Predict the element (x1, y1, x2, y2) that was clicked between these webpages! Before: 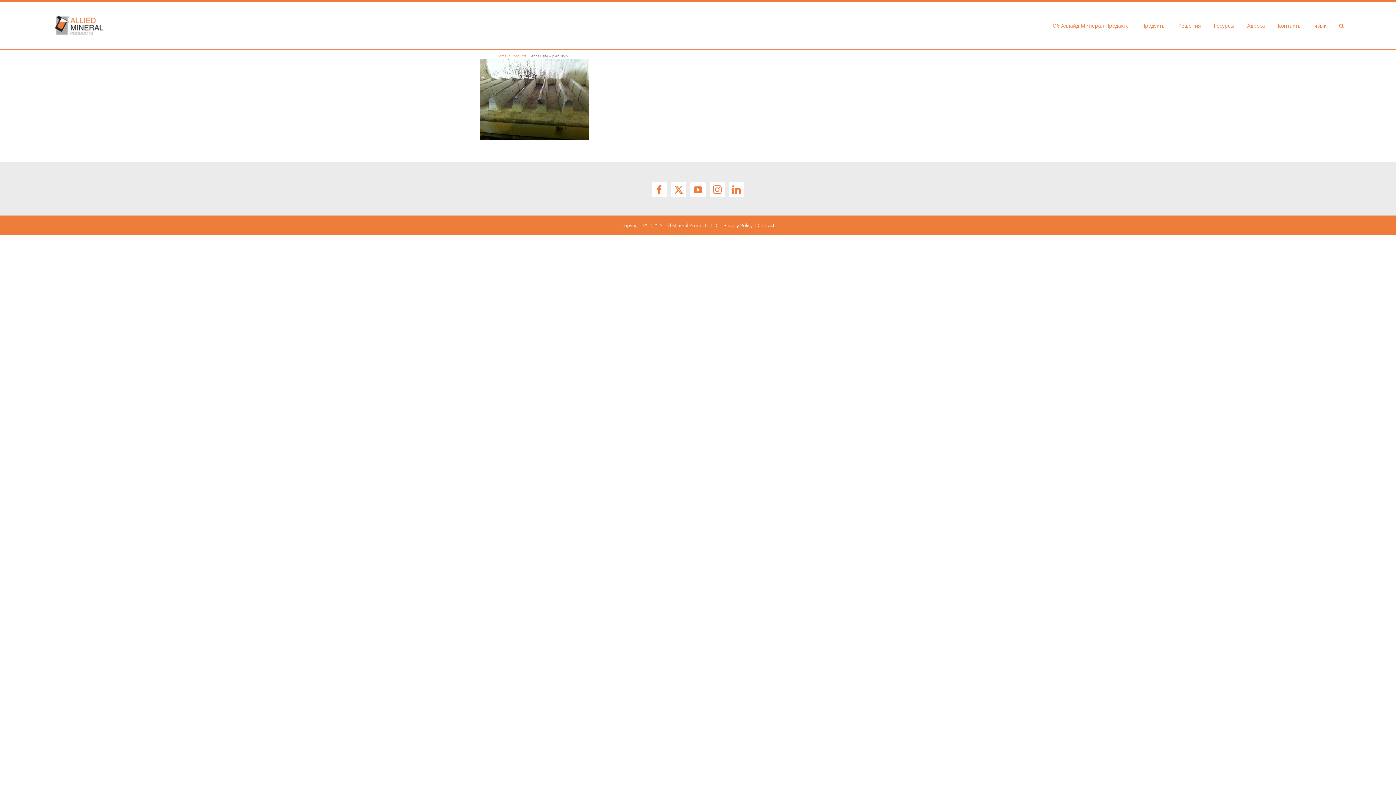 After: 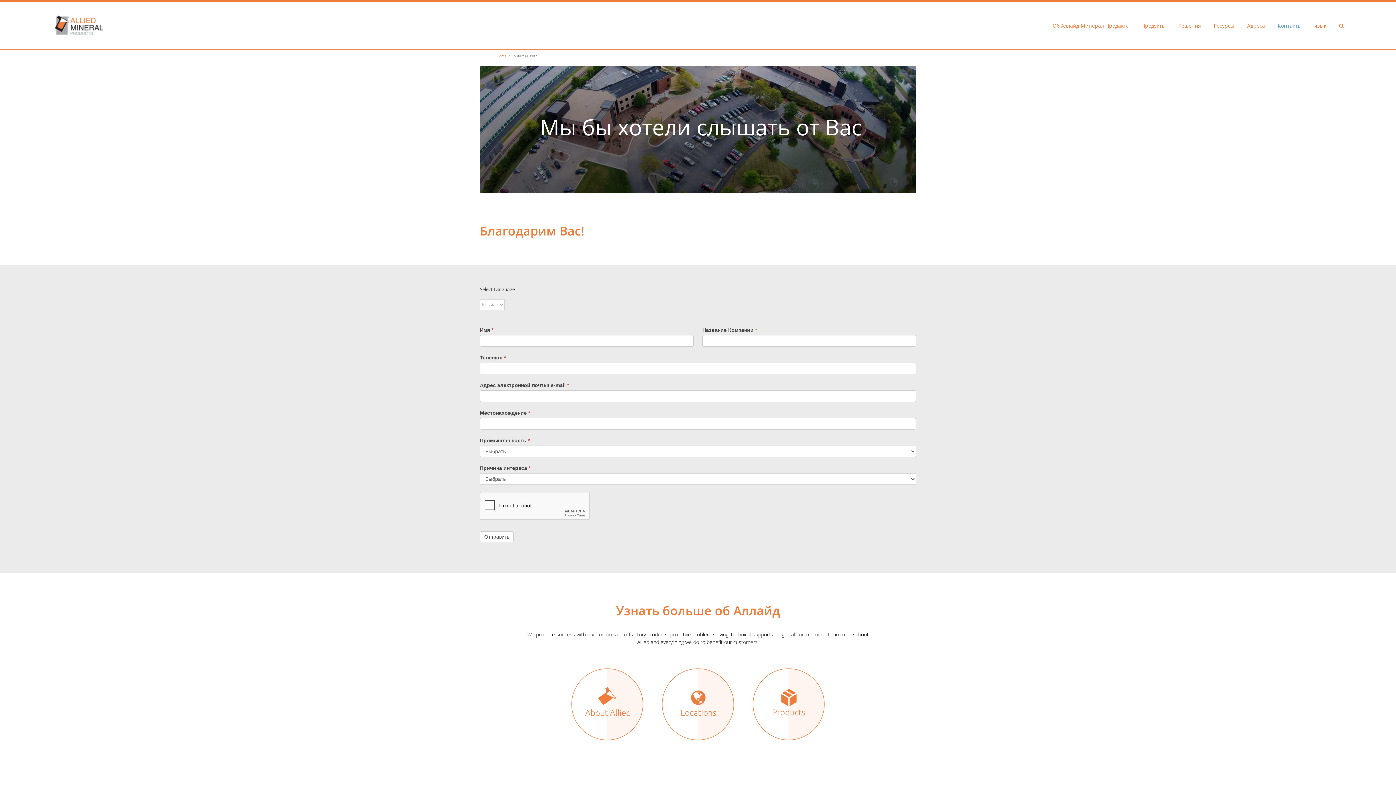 Action: bbox: (1278, 2, 1302, 49) label: Контакты